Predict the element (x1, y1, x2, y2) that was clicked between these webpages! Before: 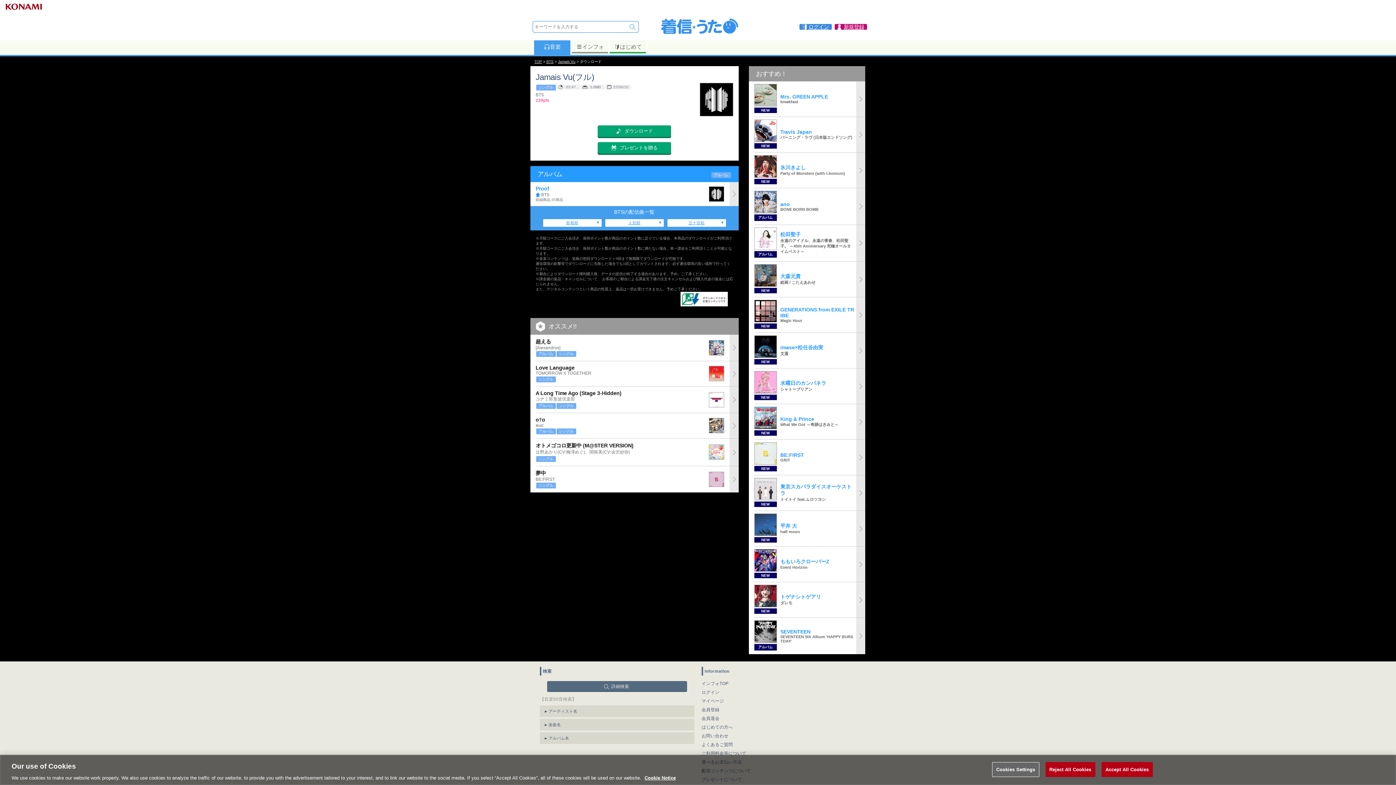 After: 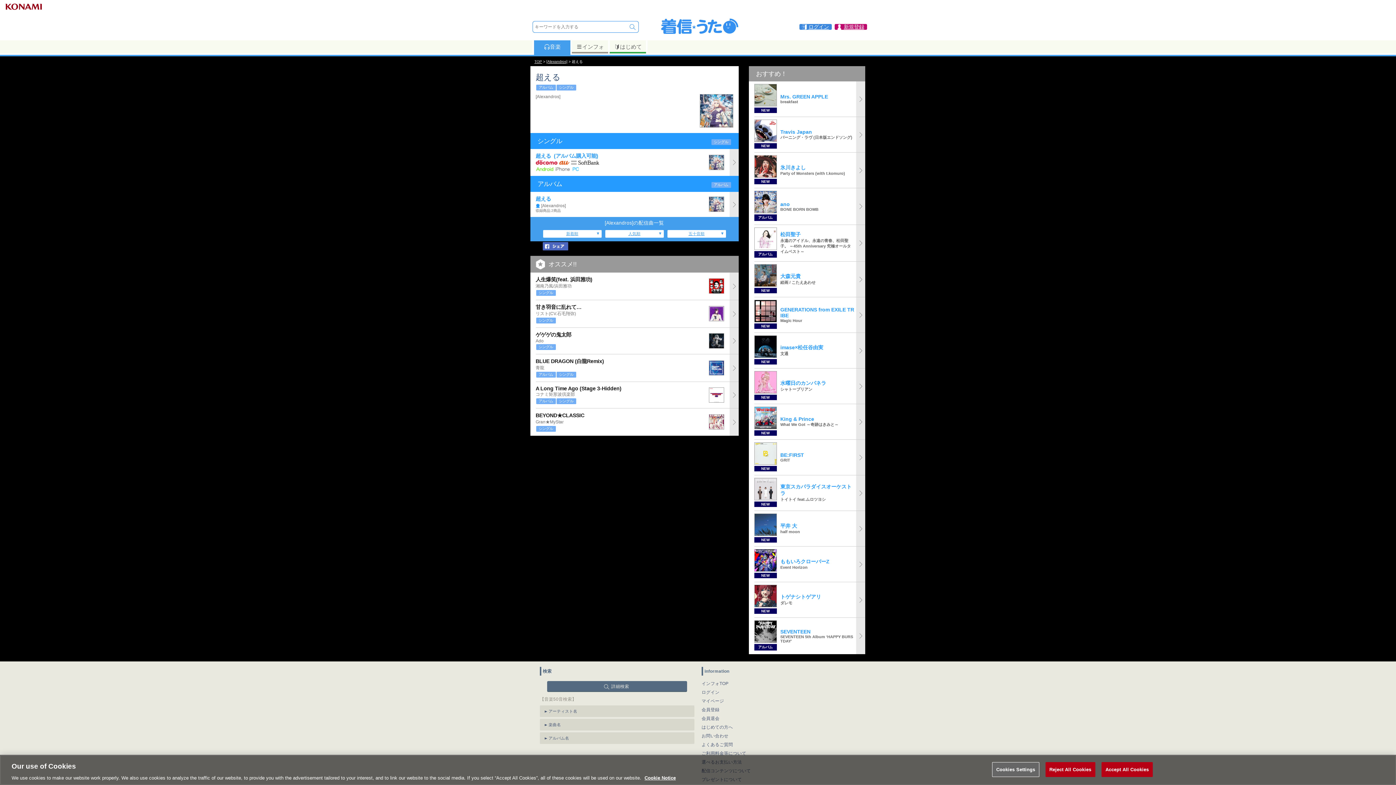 Action: bbox: (535, 334, 738, 361) label: 超える
[Alexandros]
アルバムシングル
	